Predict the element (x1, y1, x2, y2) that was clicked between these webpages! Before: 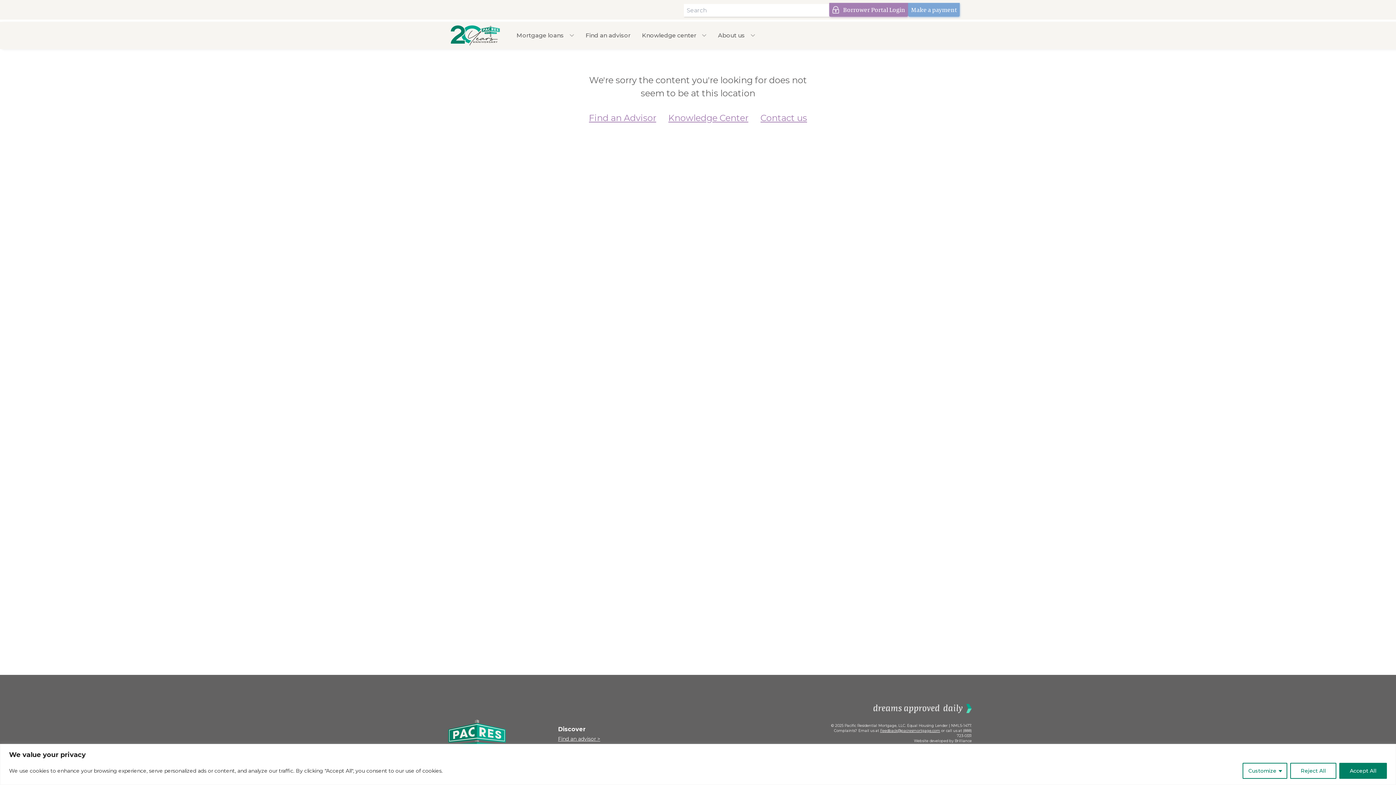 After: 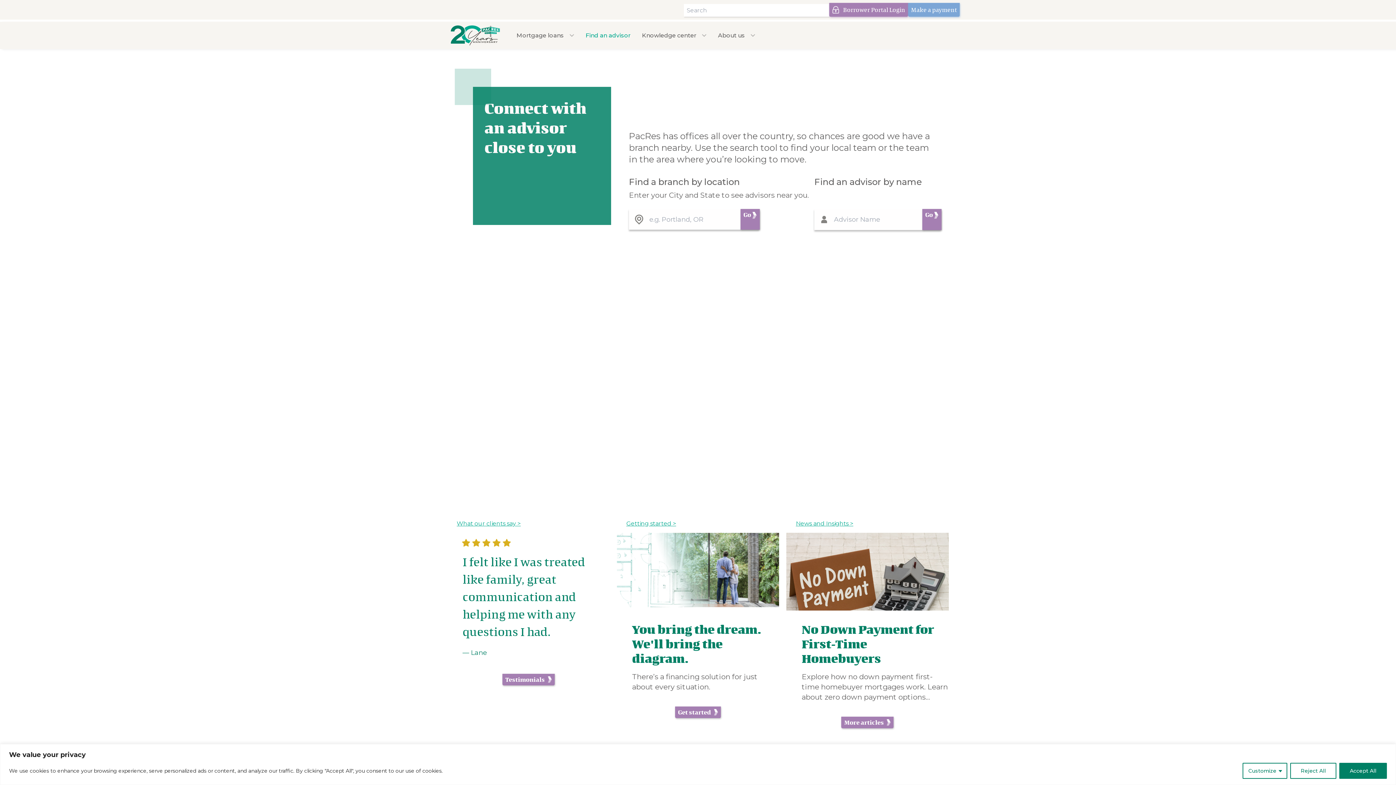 Action: label: Find an advisor > bbox: (558, 736, 600, 742)